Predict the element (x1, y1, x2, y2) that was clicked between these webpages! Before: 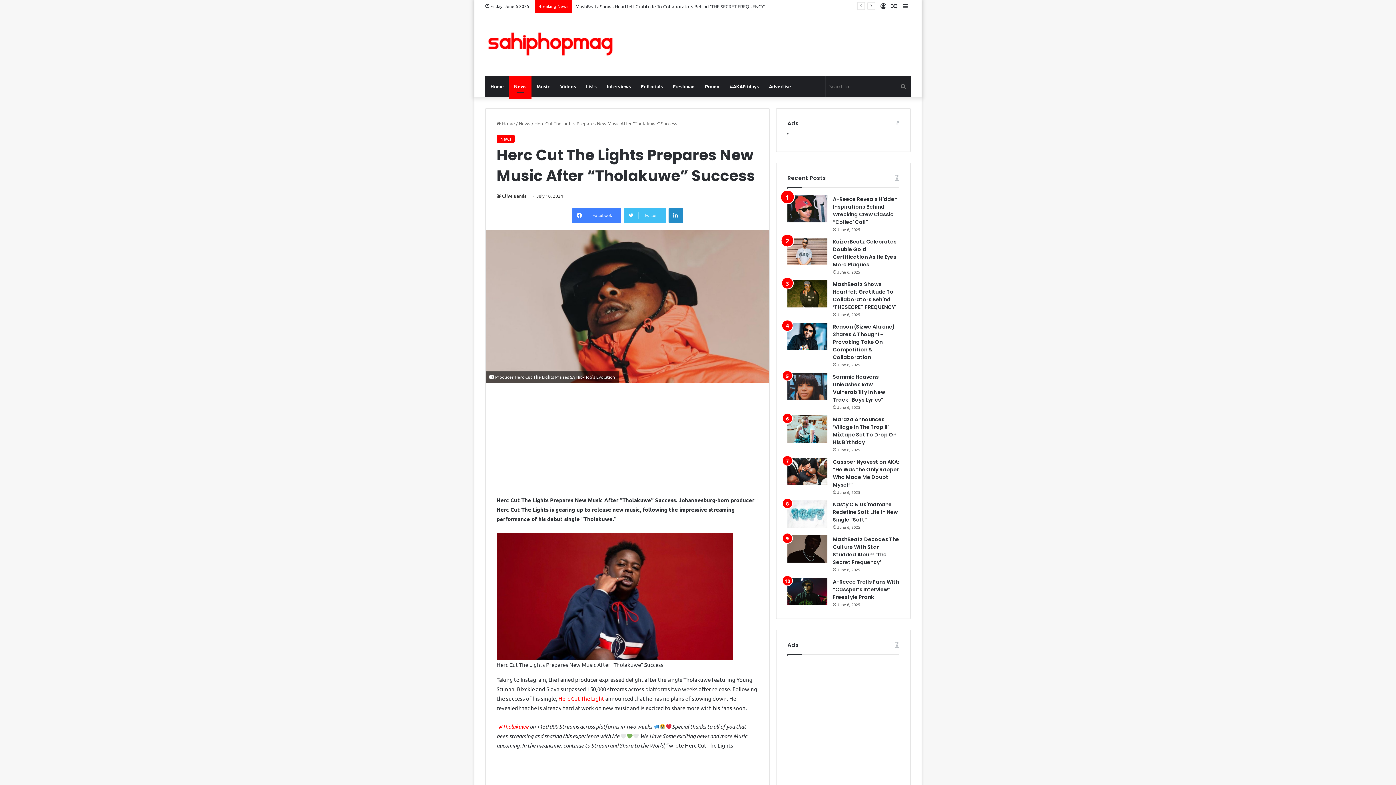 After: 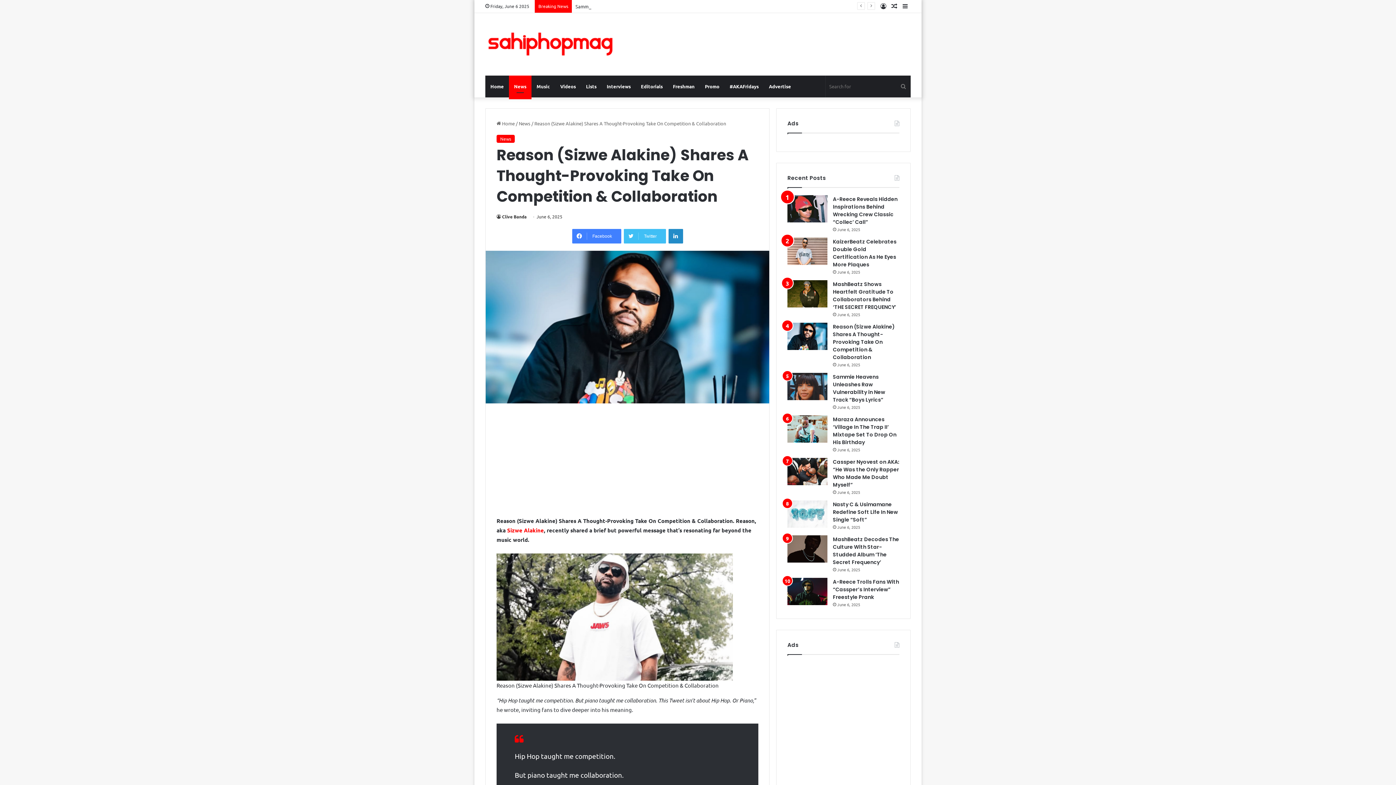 Action: label: Reason (Sizwe Alakine) Shares A Thought-Provoking Take On Competition & Collaboration bbox: (833, 323, 894, 361)